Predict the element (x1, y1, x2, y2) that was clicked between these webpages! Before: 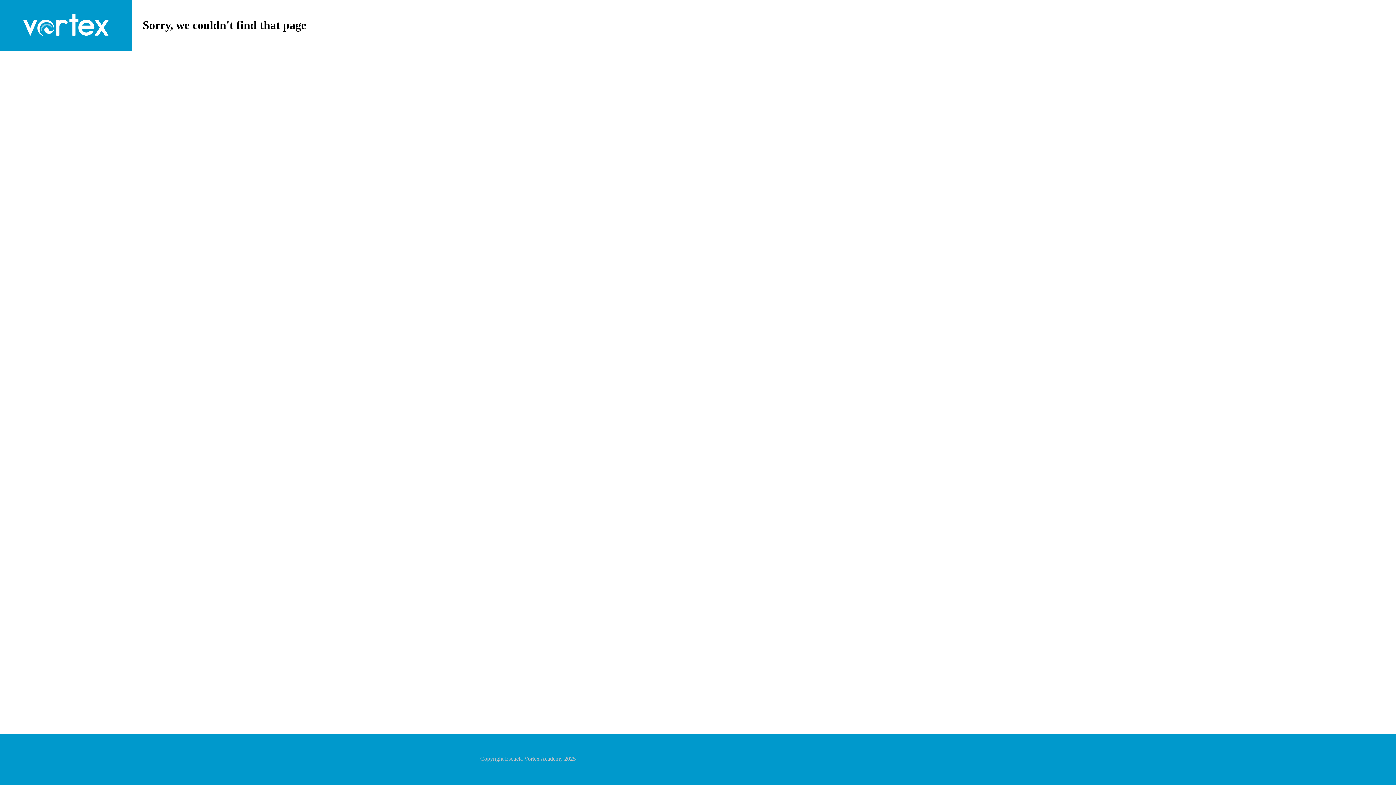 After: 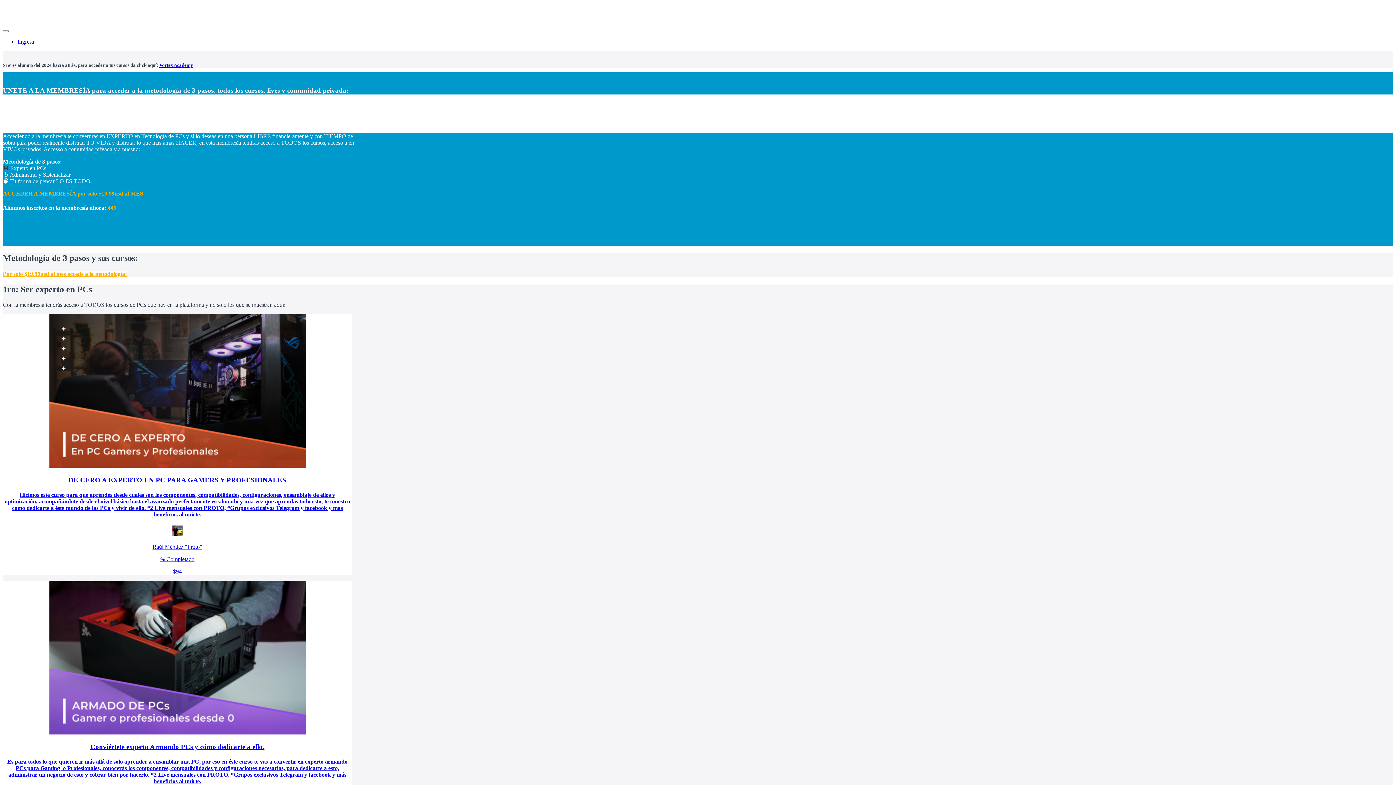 Action: bbox: (23, 13, 108, 37)